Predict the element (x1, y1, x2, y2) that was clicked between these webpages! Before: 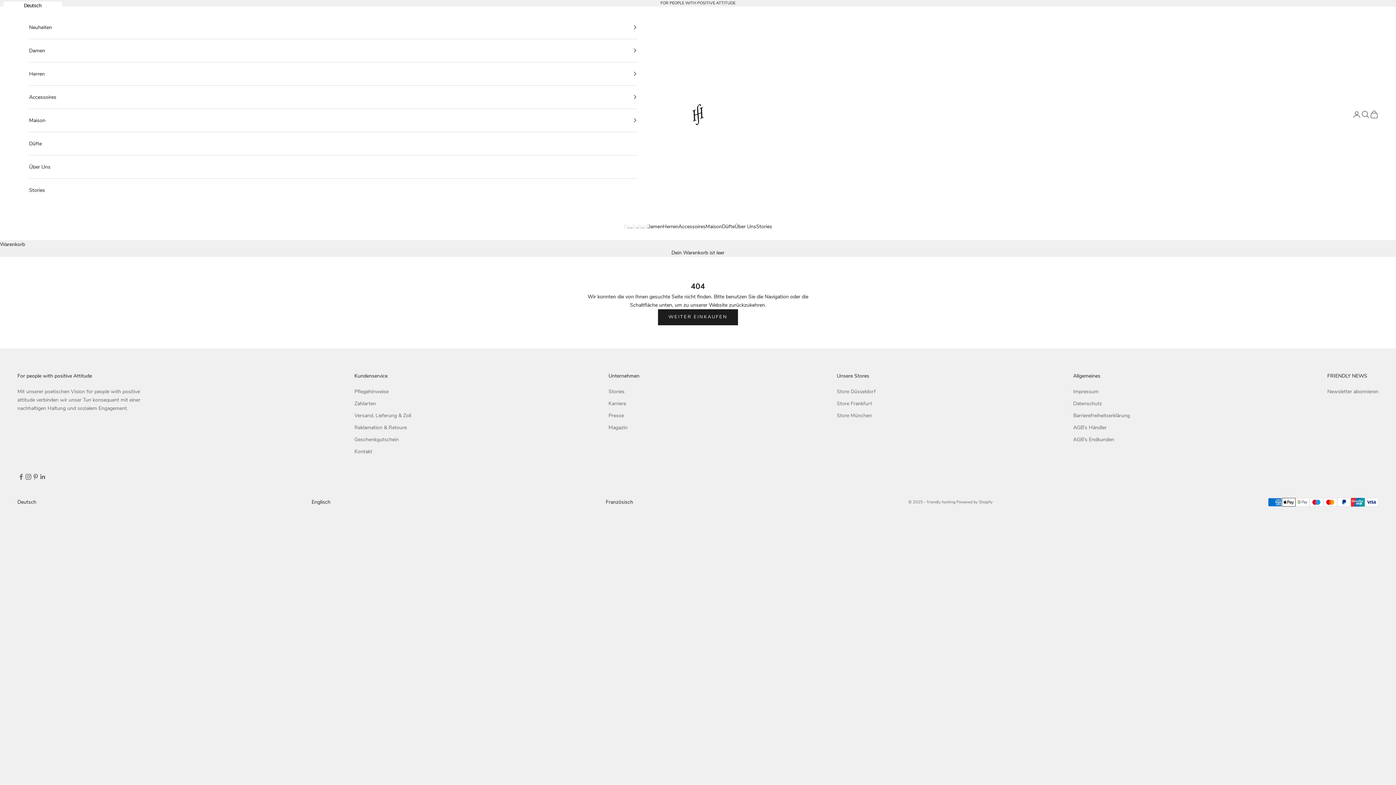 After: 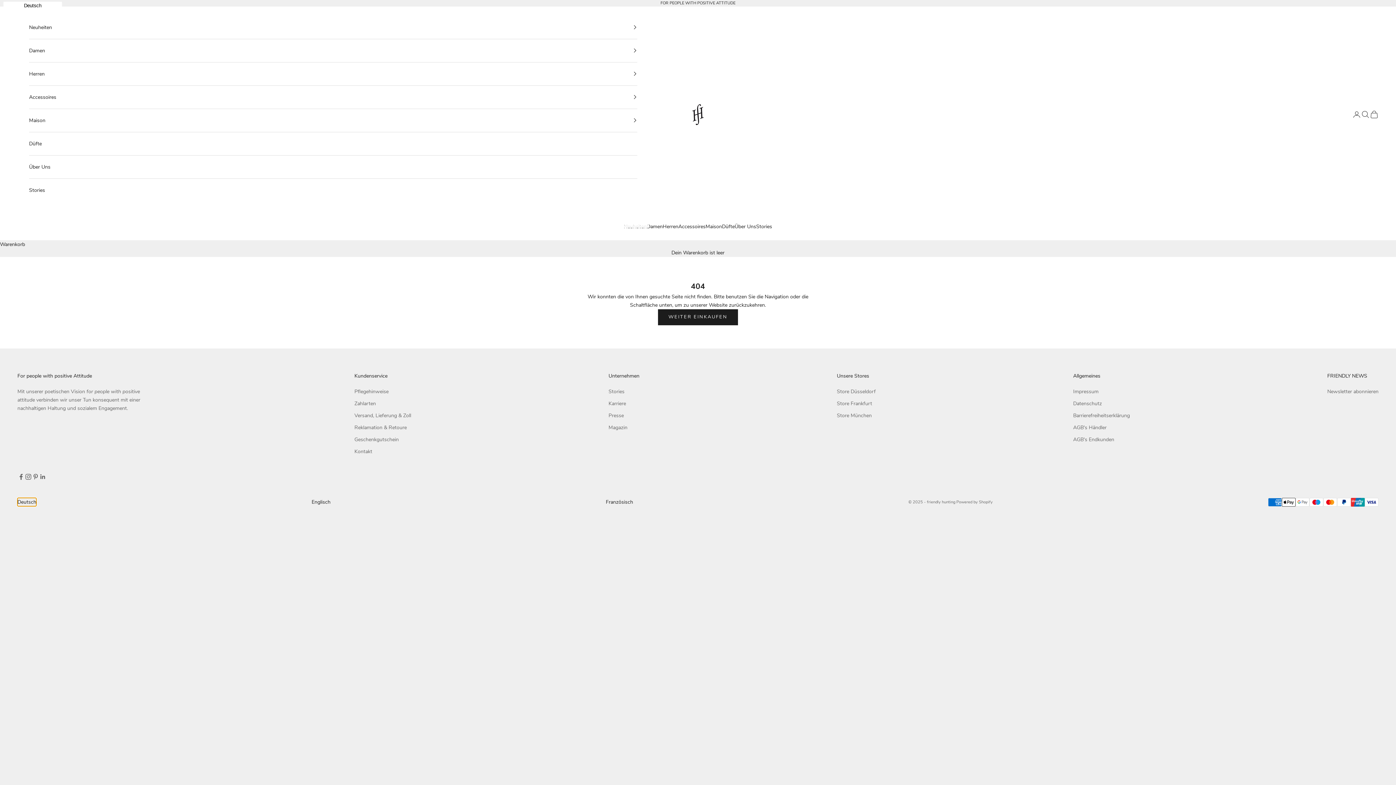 Action: bbox: (17, 498, 36, 506) label: Deutsch